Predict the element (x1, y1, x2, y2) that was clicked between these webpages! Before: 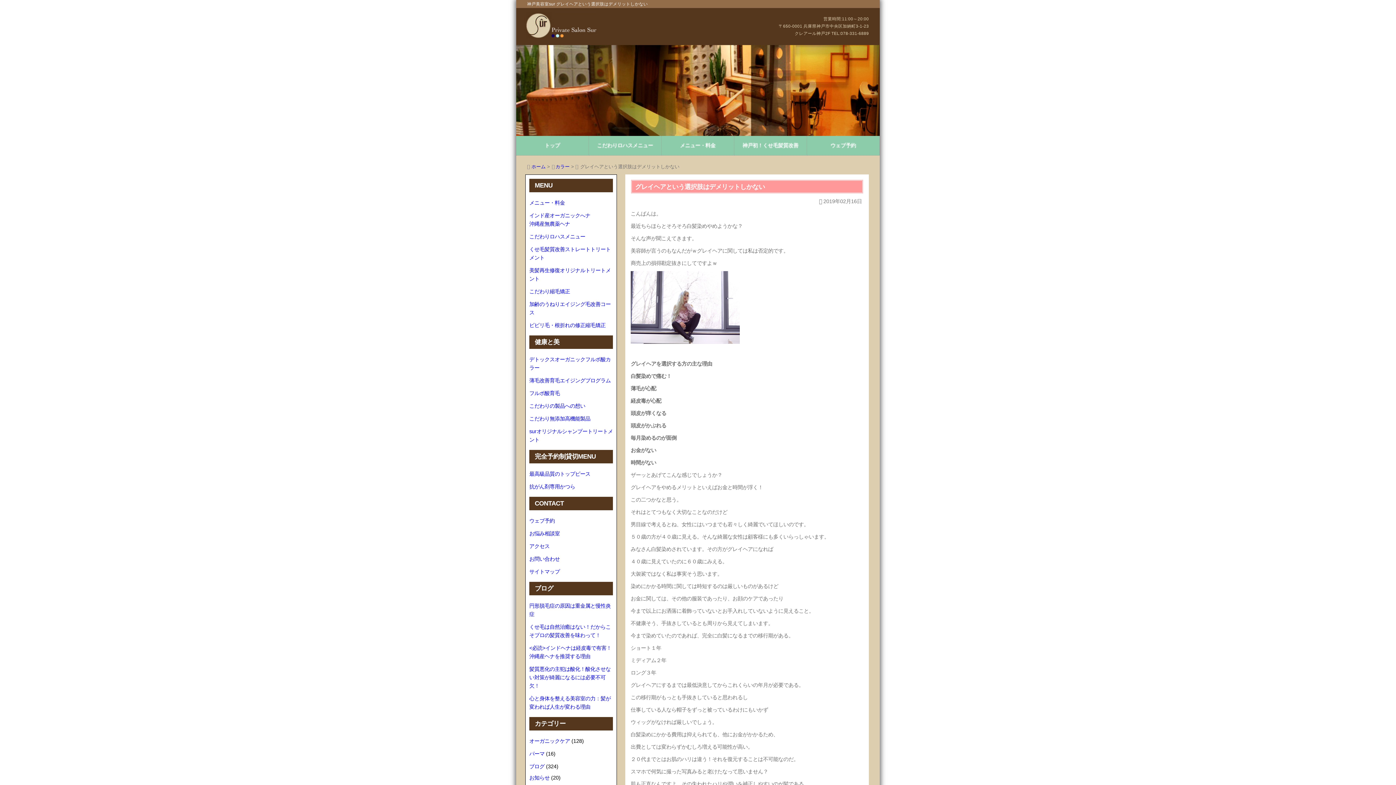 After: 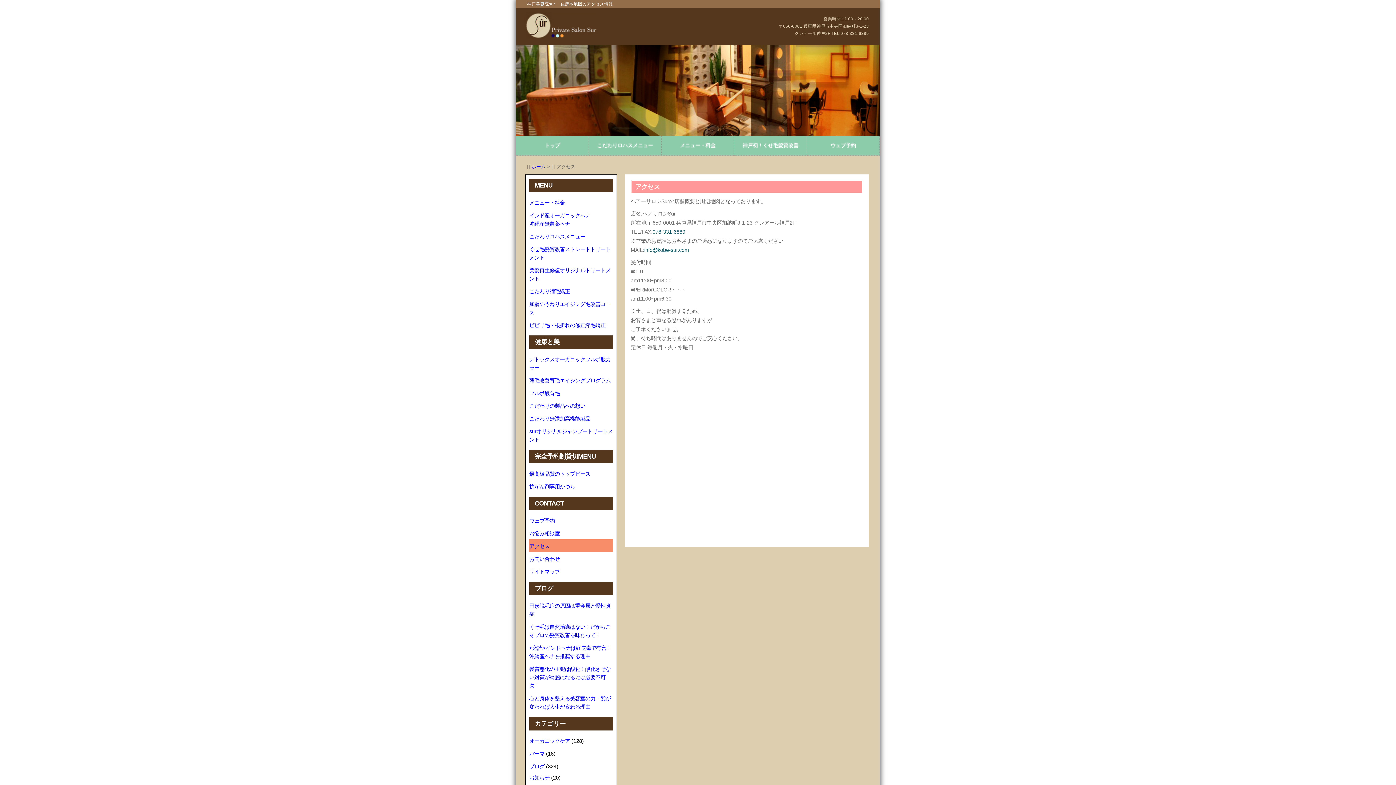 Action: label: アクセス bbox: (529, 543, 549, 549)